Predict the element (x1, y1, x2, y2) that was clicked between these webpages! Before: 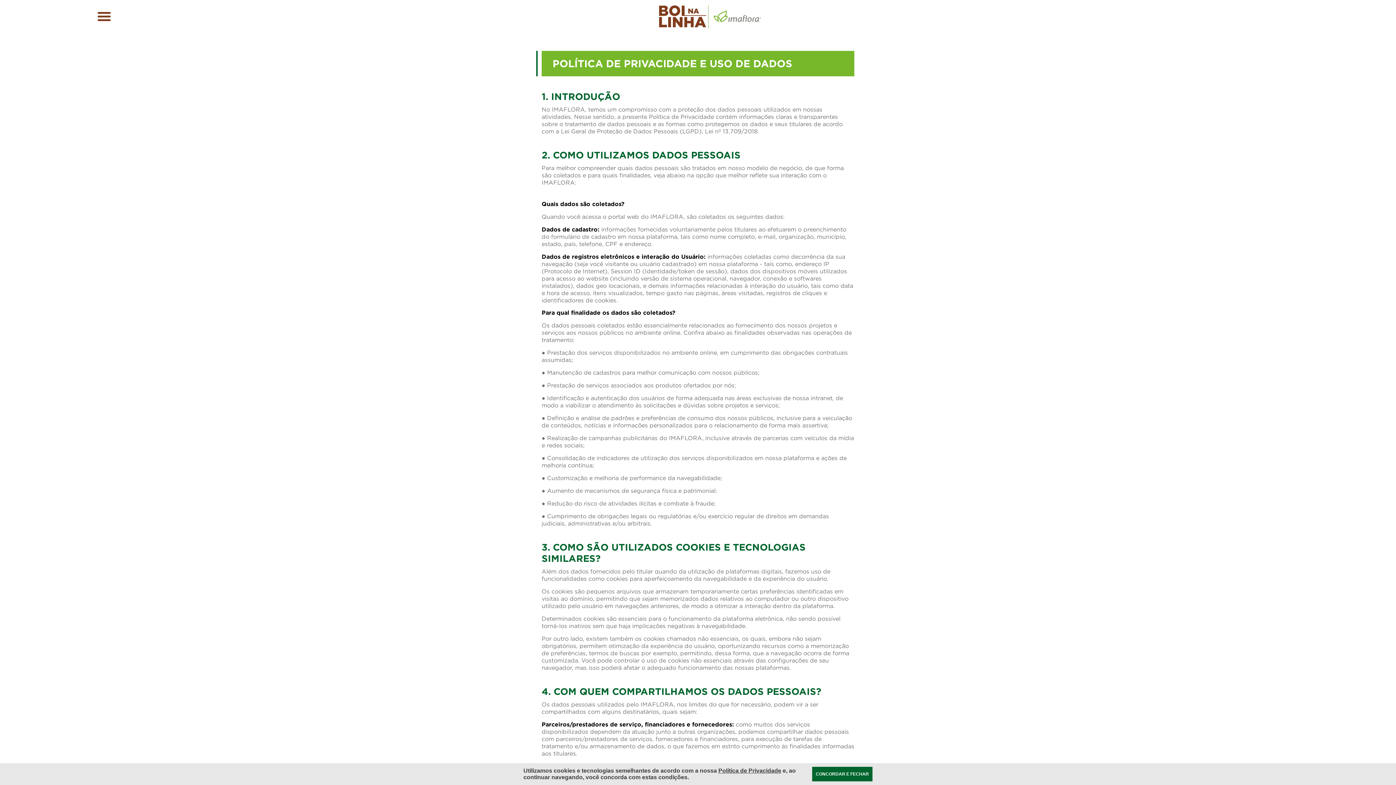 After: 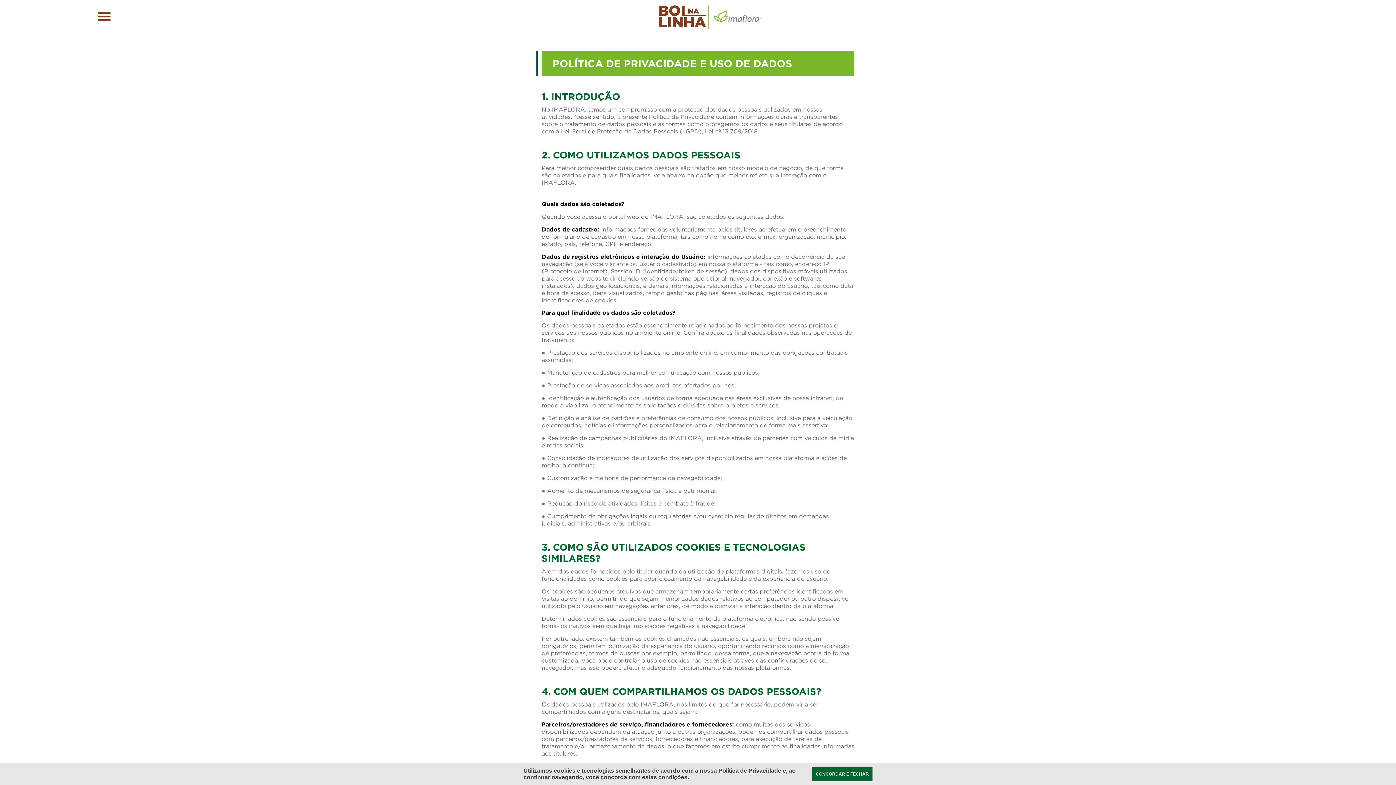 Action: bbox: (704, 6, 759, 25)